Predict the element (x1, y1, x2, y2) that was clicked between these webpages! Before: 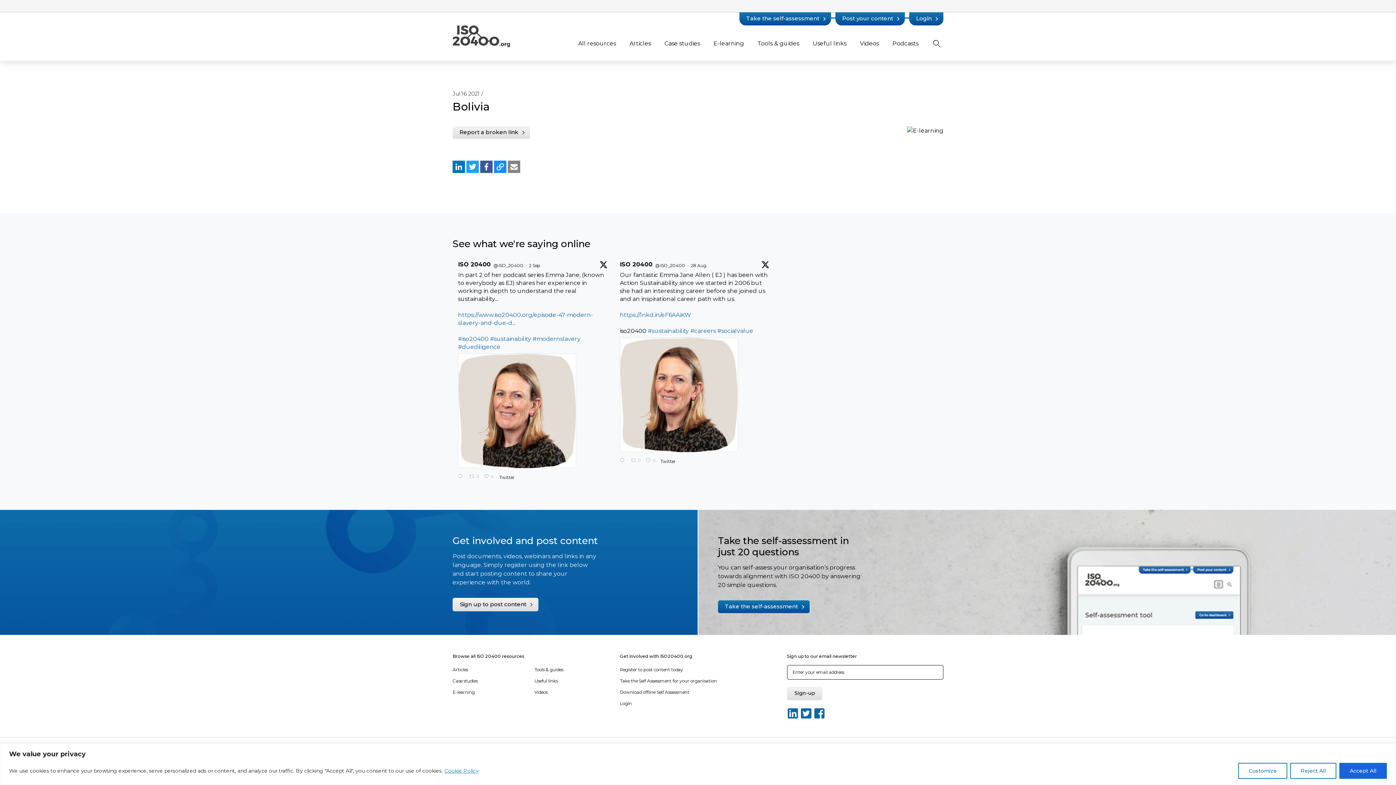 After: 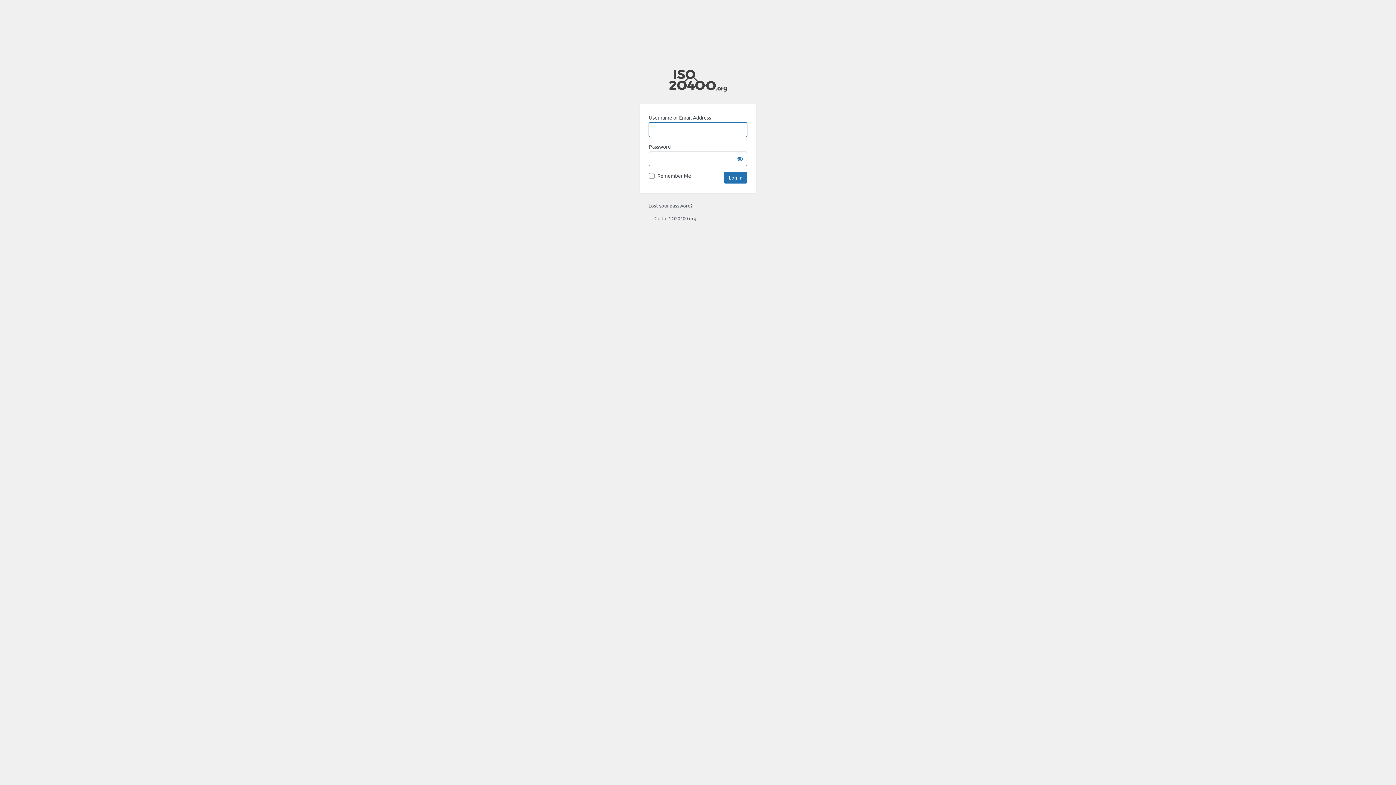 Action: bbox: (619, 701, 631, 706) label: Login